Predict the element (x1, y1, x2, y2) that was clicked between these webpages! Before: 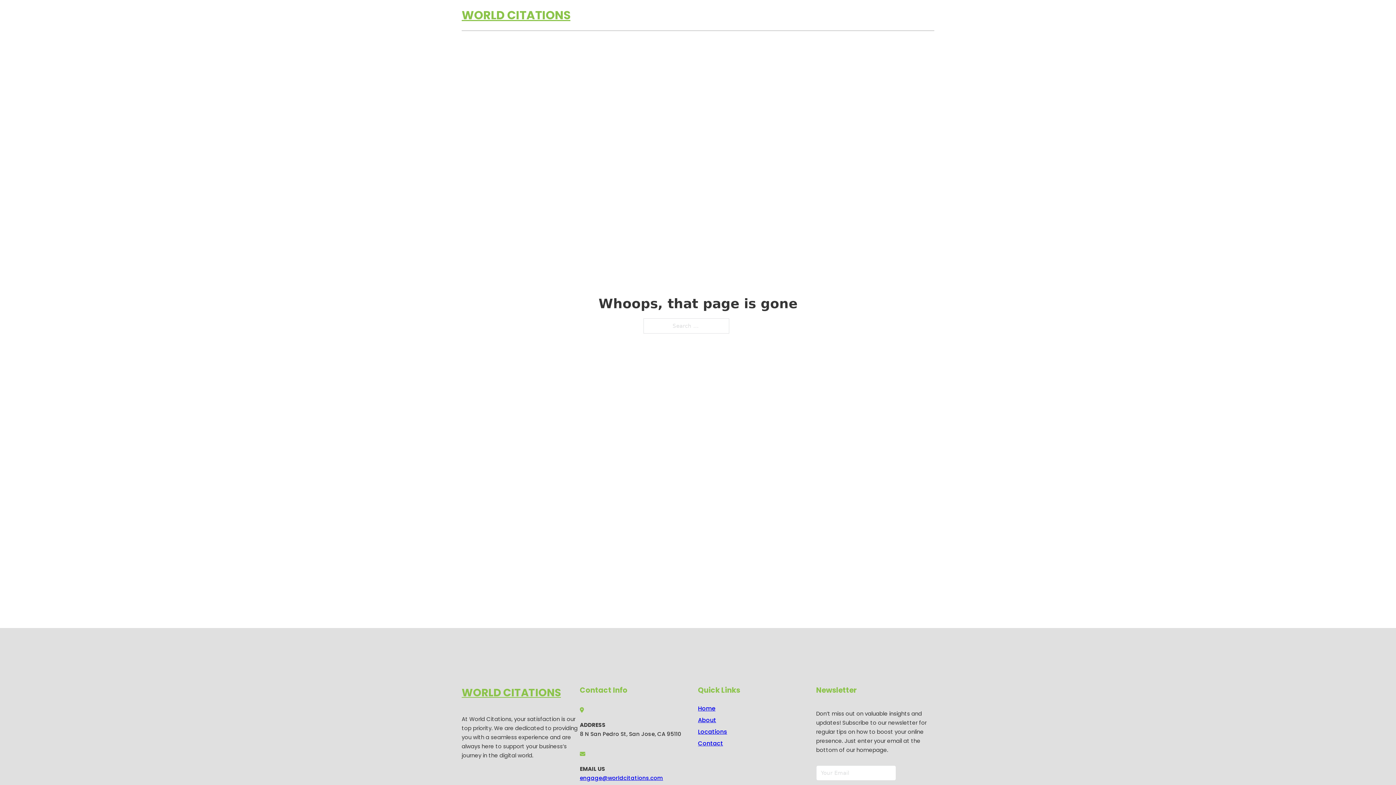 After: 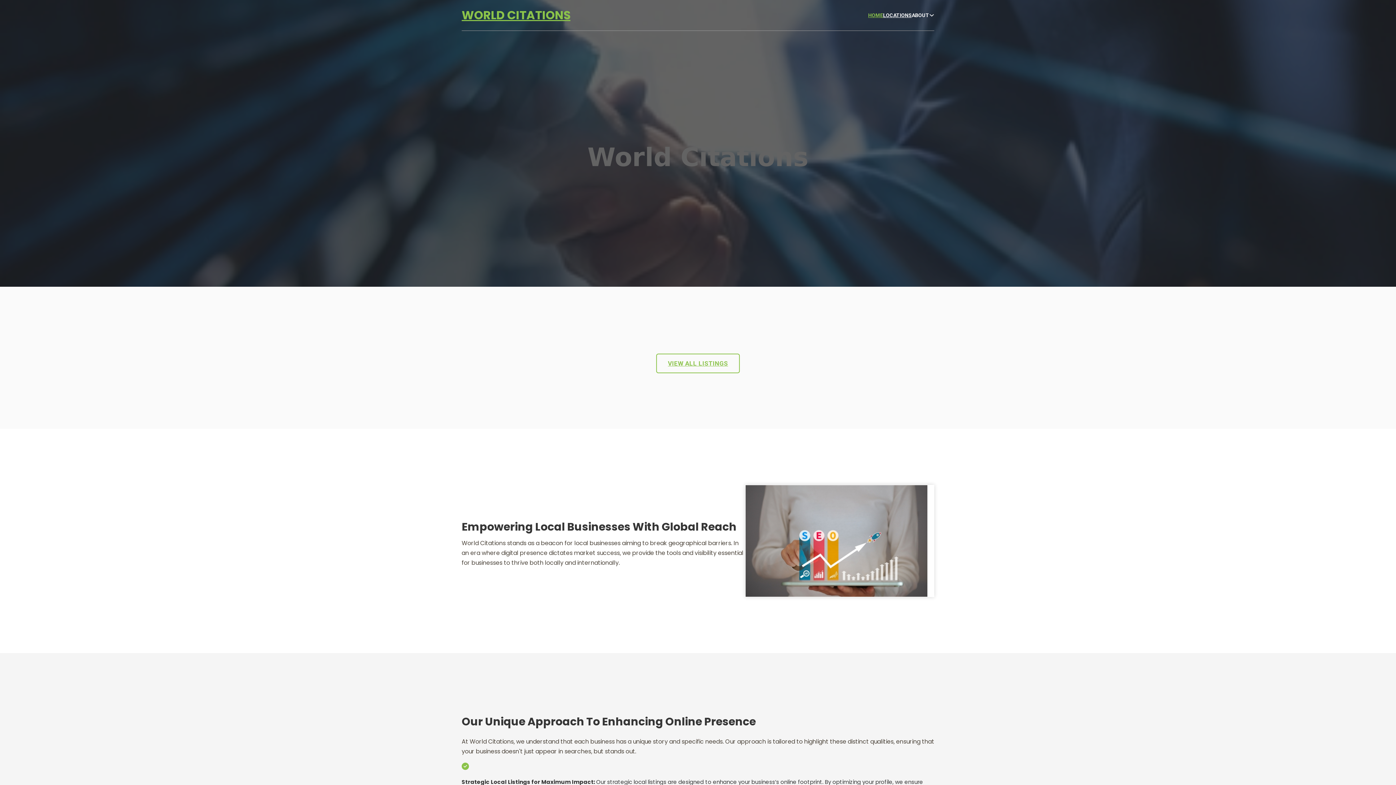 Action: bbox: (868, 11, 883, 19) label: HOME